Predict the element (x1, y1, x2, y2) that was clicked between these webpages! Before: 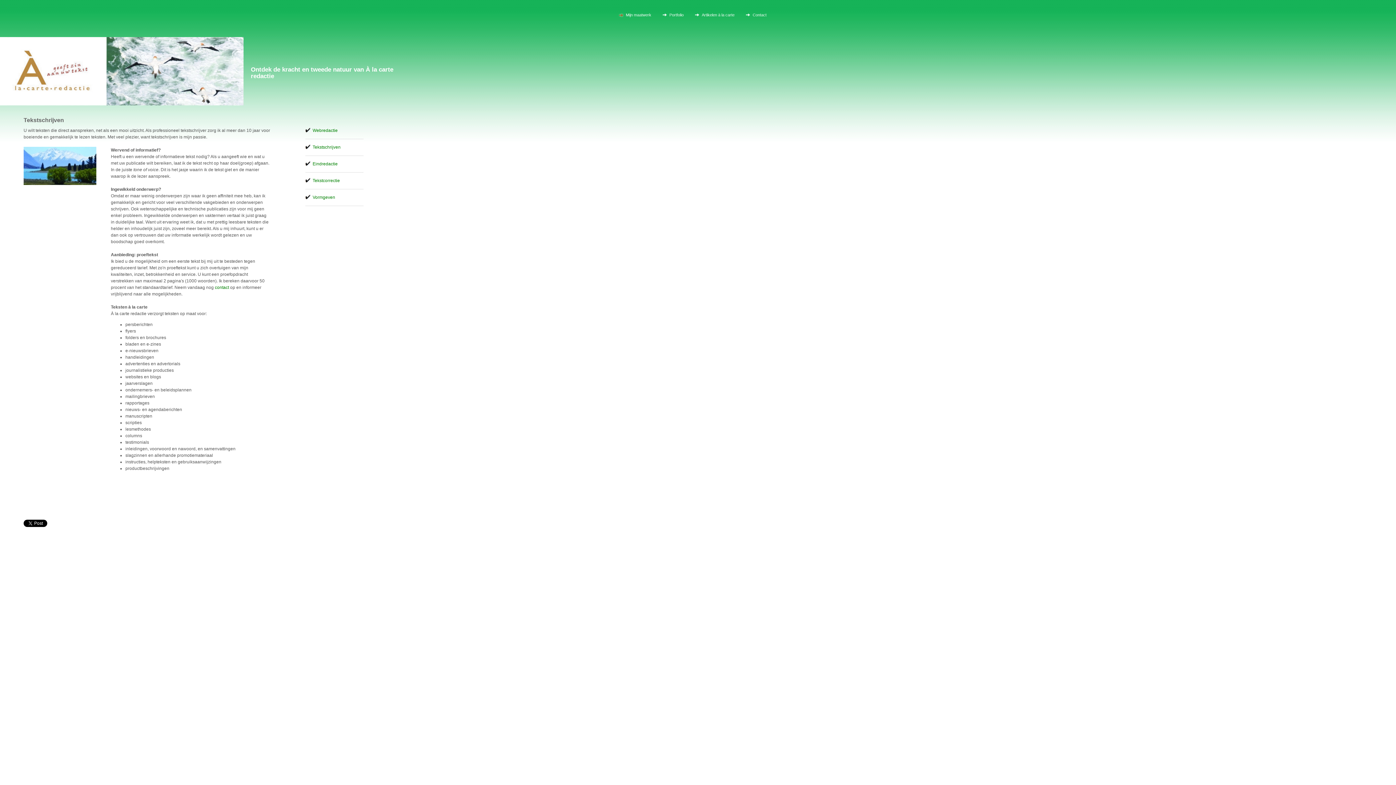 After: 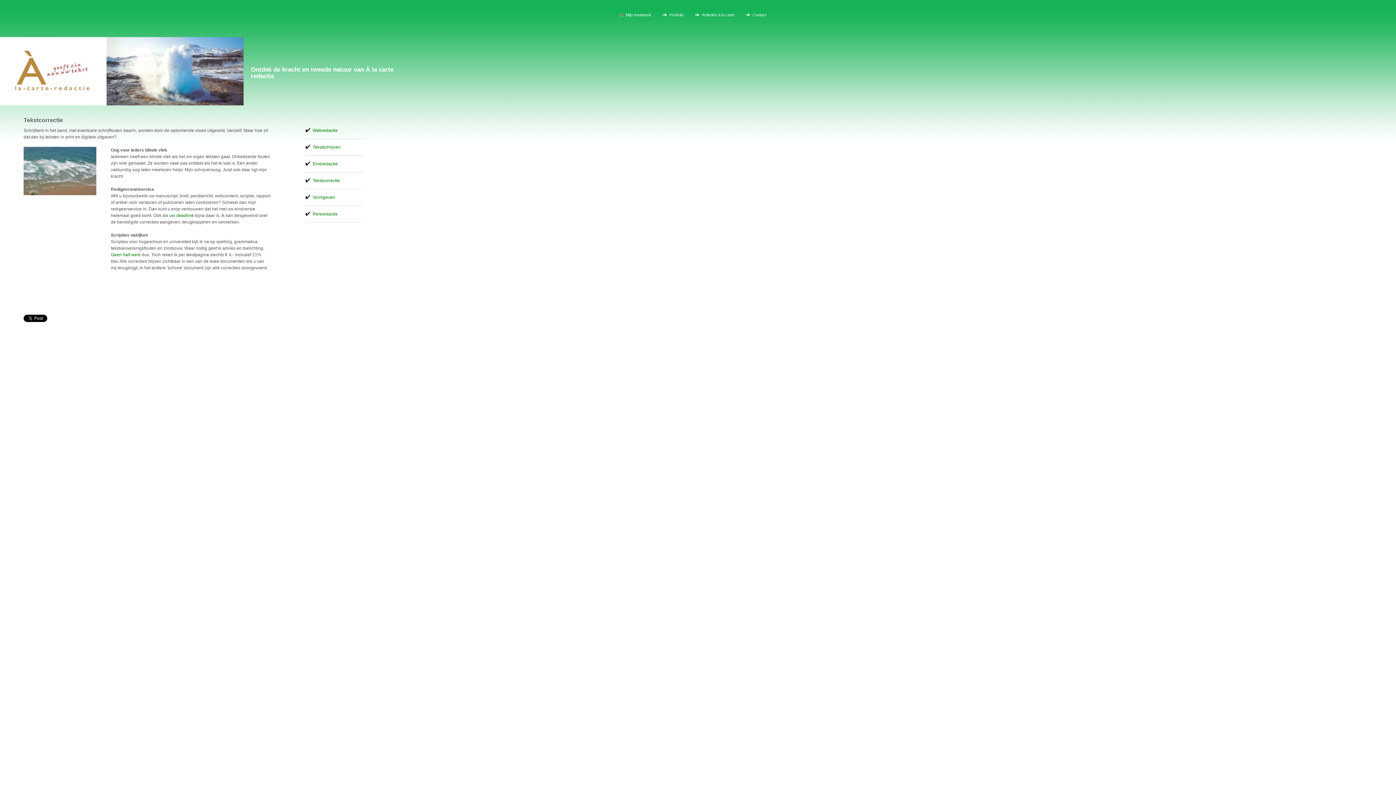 Action: bbox: (312, 178, 340, 183) label: Tekstcorrectie